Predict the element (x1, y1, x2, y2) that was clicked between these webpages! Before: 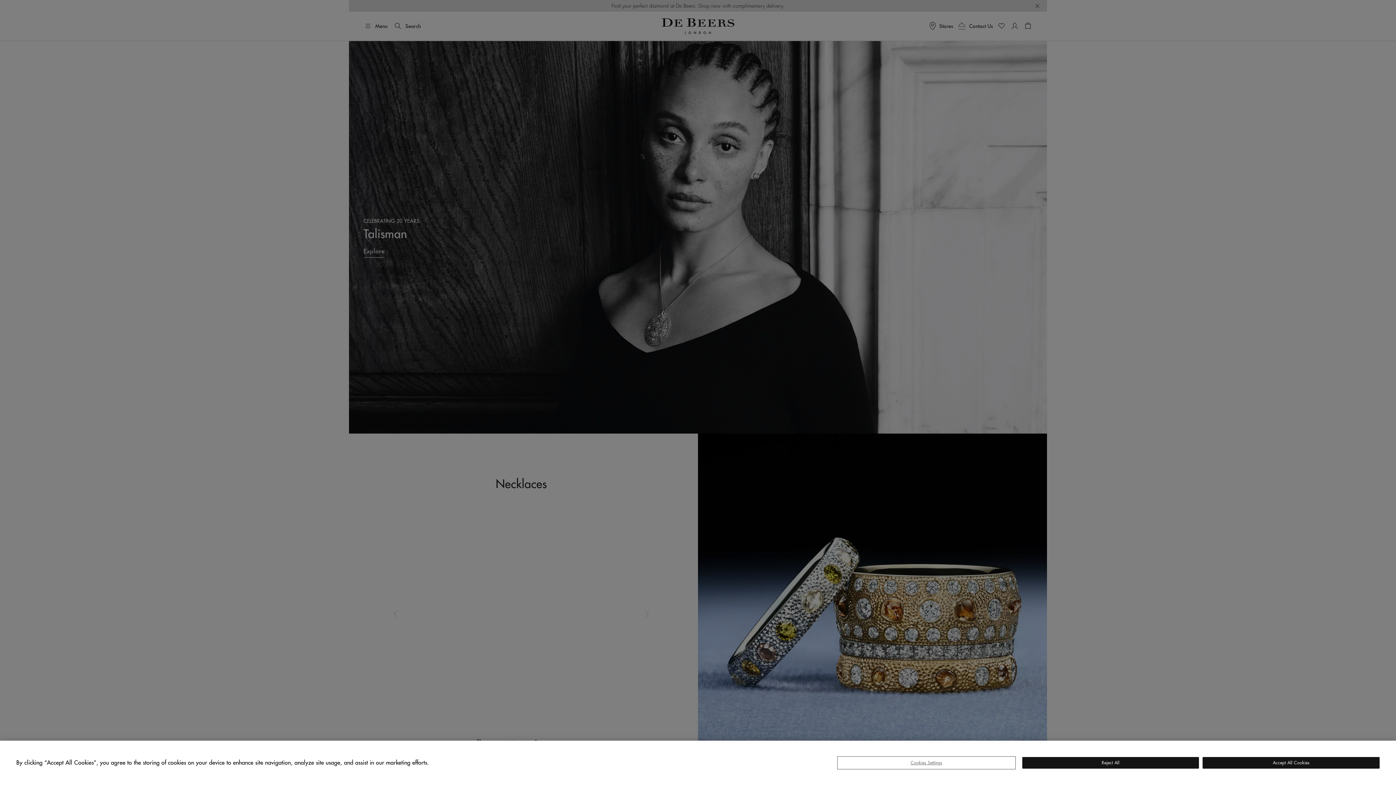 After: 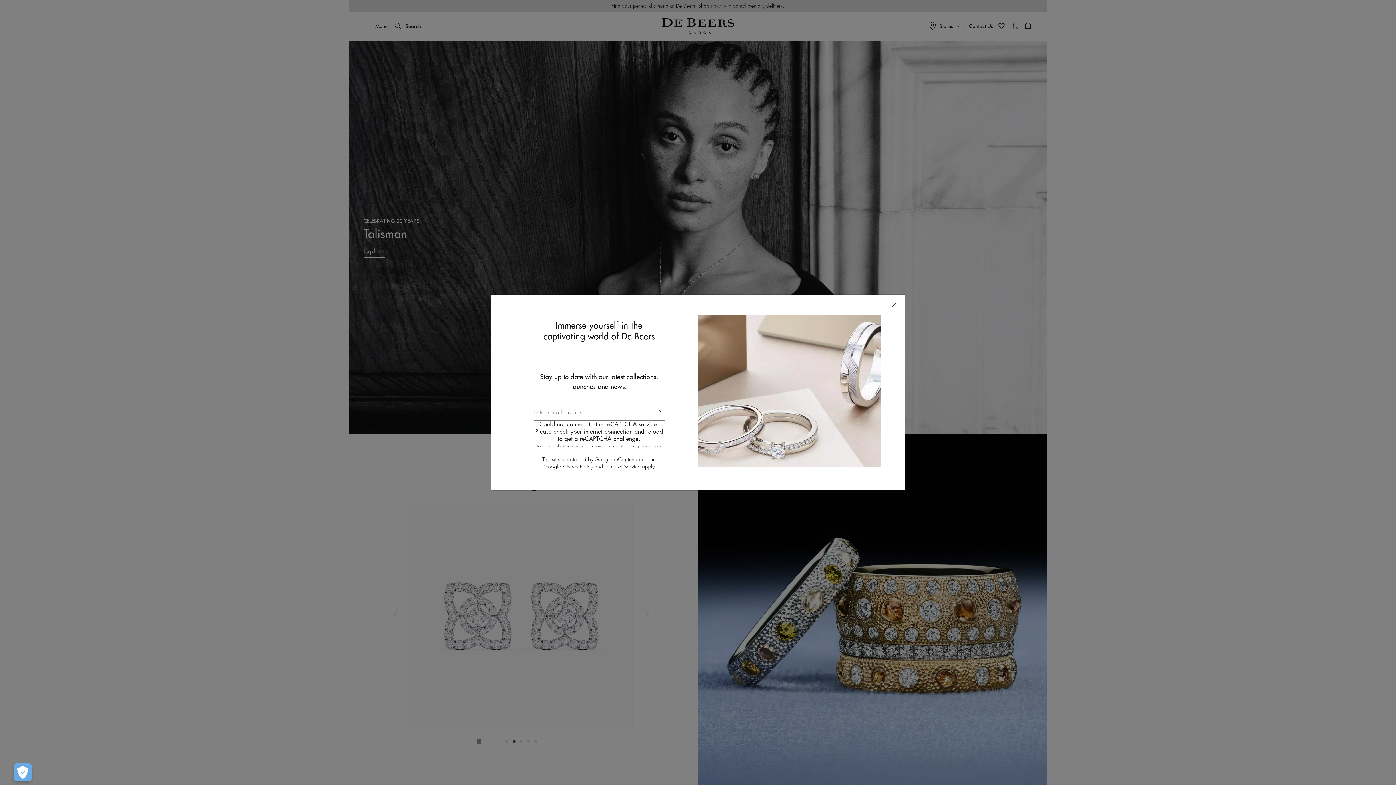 Action: label: Accept All Cookies bbox: (1203, 757, 1380, 769)